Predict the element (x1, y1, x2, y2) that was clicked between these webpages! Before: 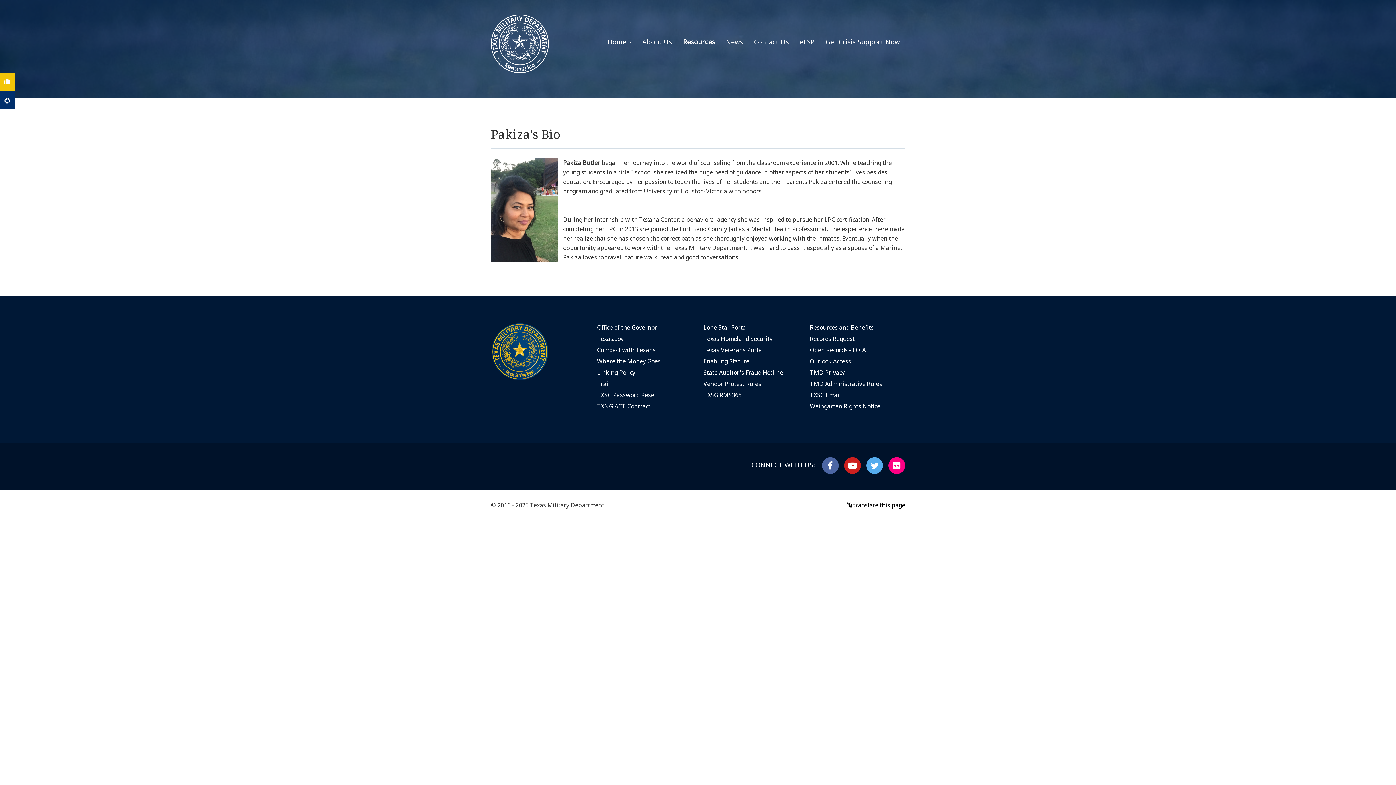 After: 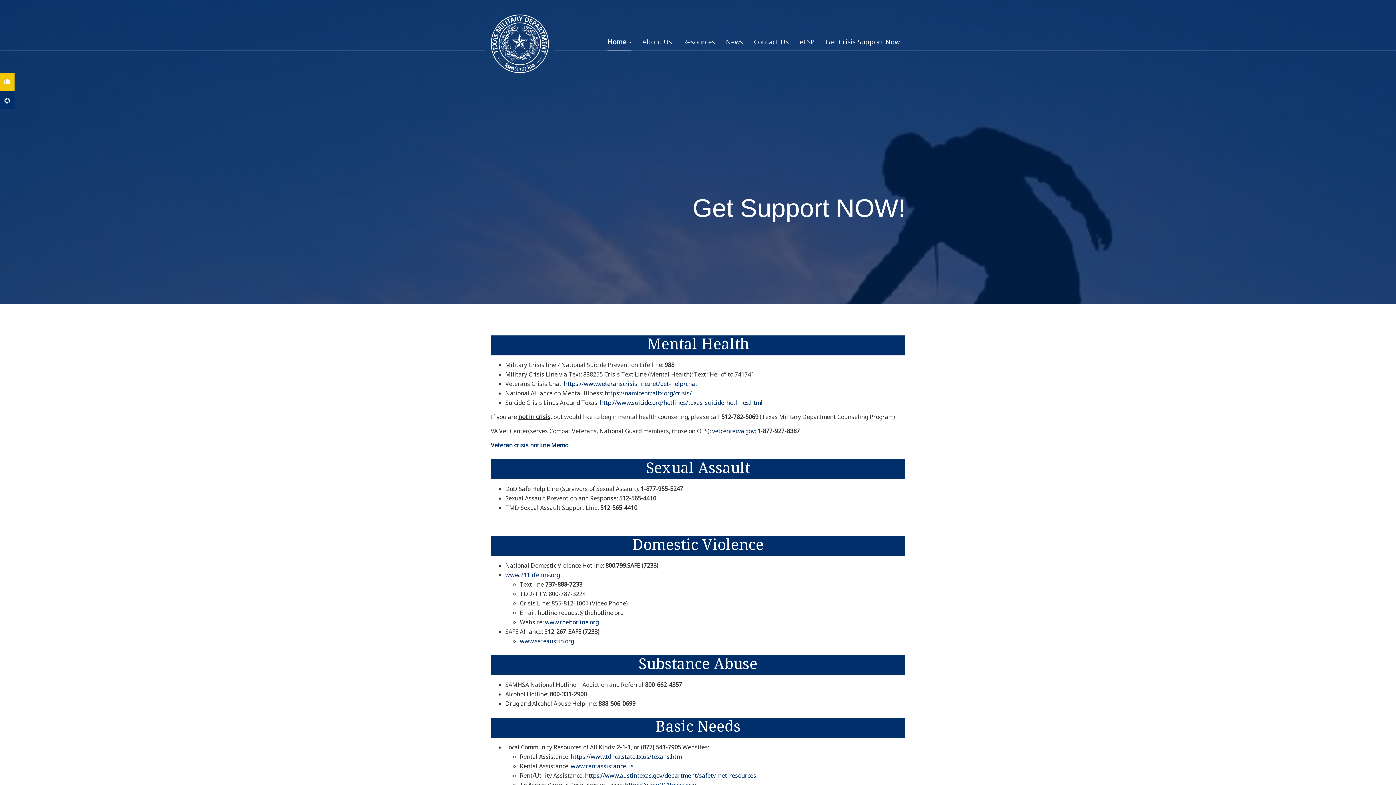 Action: bbox: (825, 37, 900, 50) label: Get Crisis Support Now